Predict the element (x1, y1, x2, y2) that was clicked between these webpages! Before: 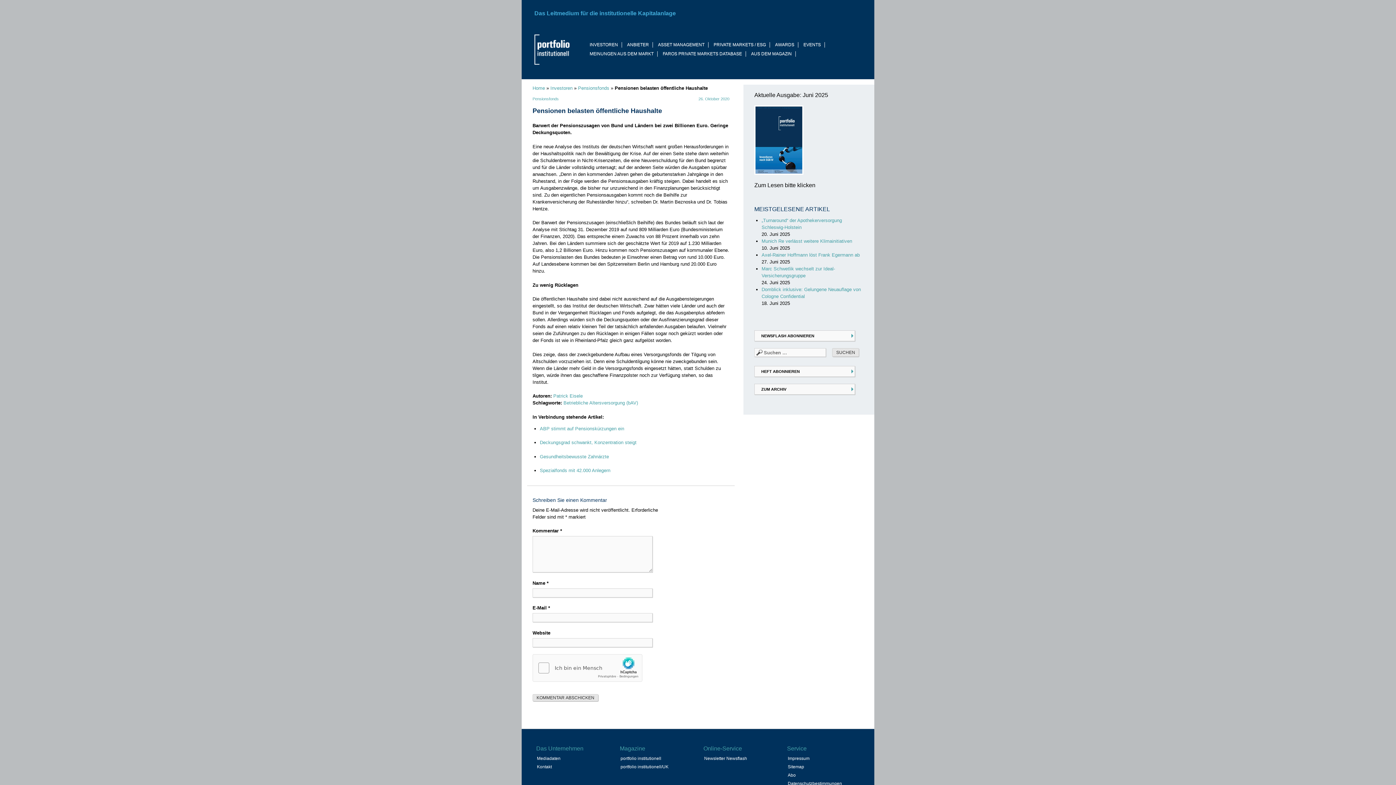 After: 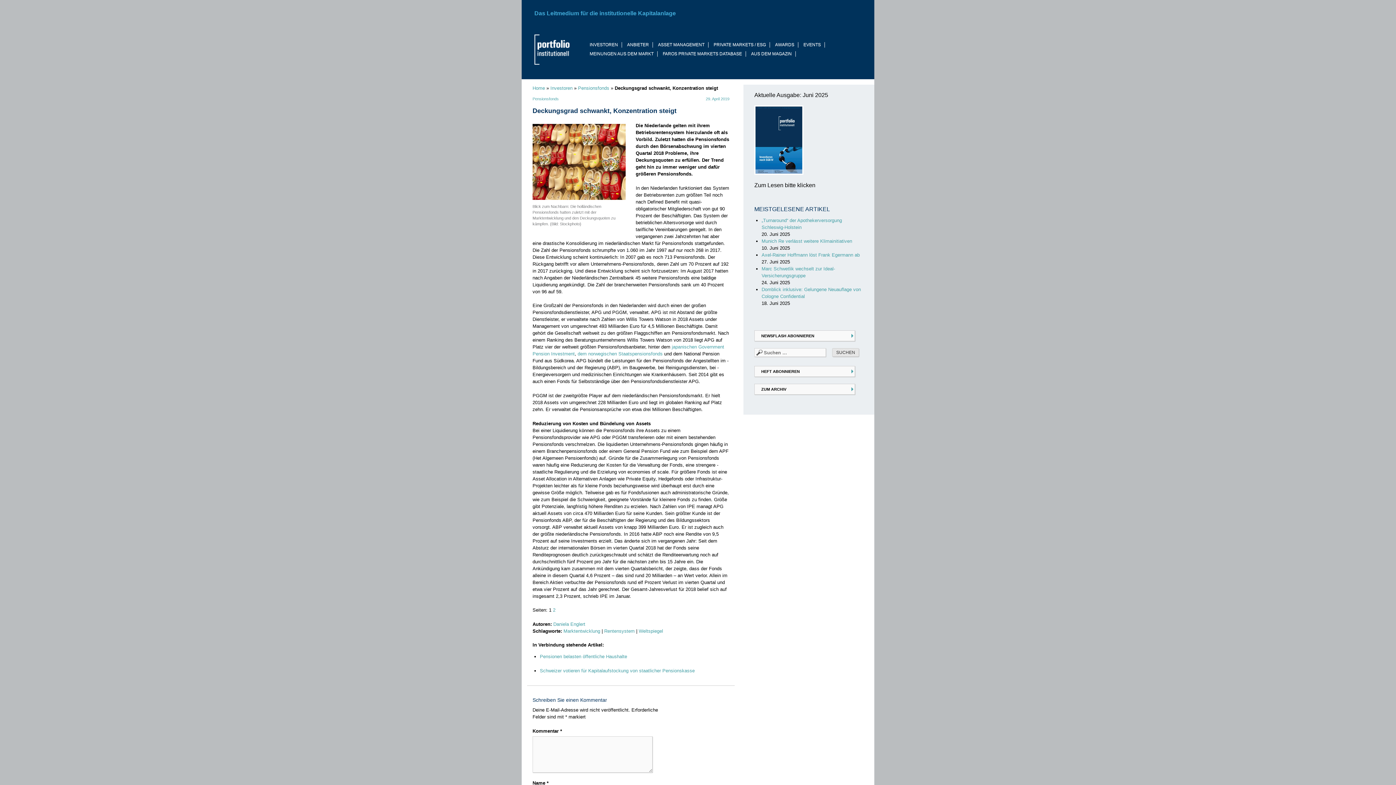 Action: label: Deckungsgrad schwankt, Konzentration steigt bbox: (540, 440, 636, 445)